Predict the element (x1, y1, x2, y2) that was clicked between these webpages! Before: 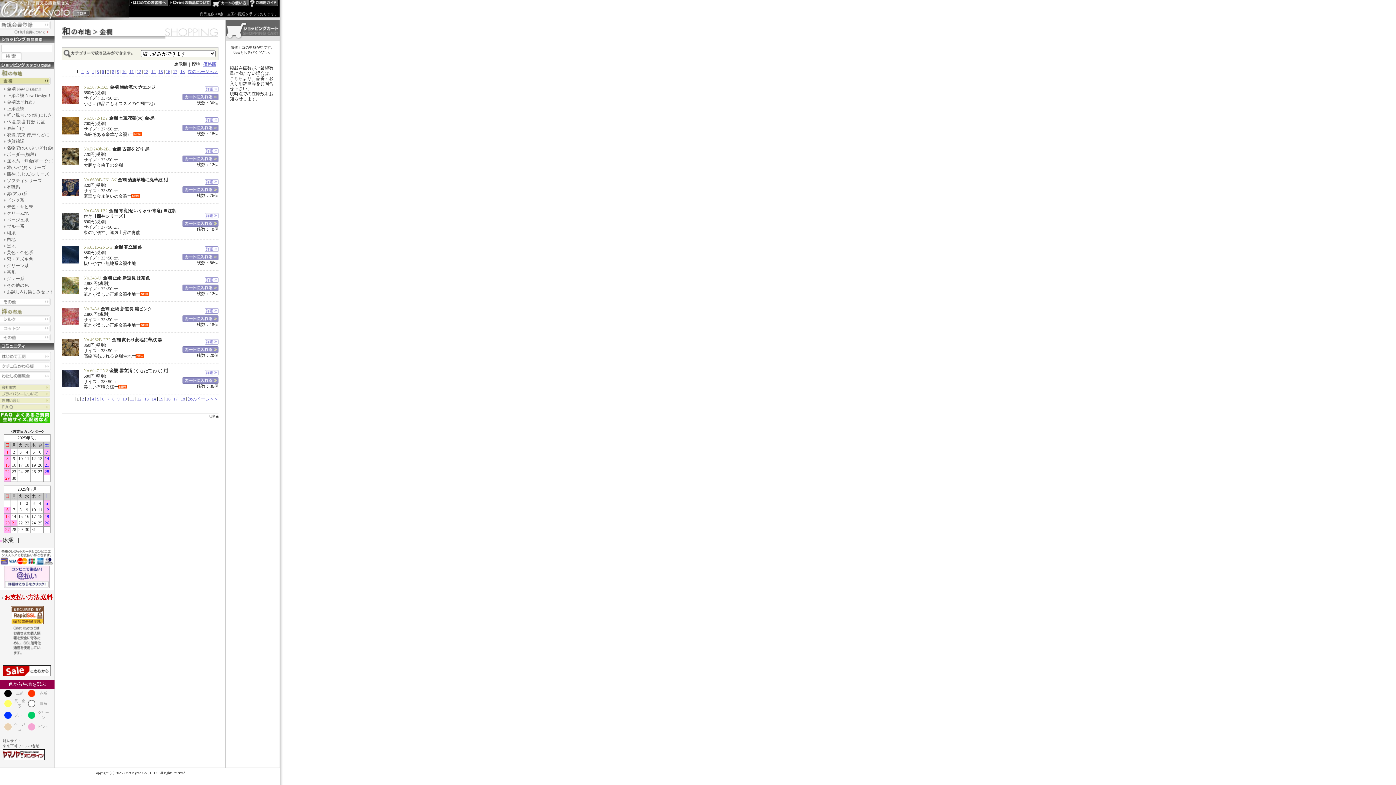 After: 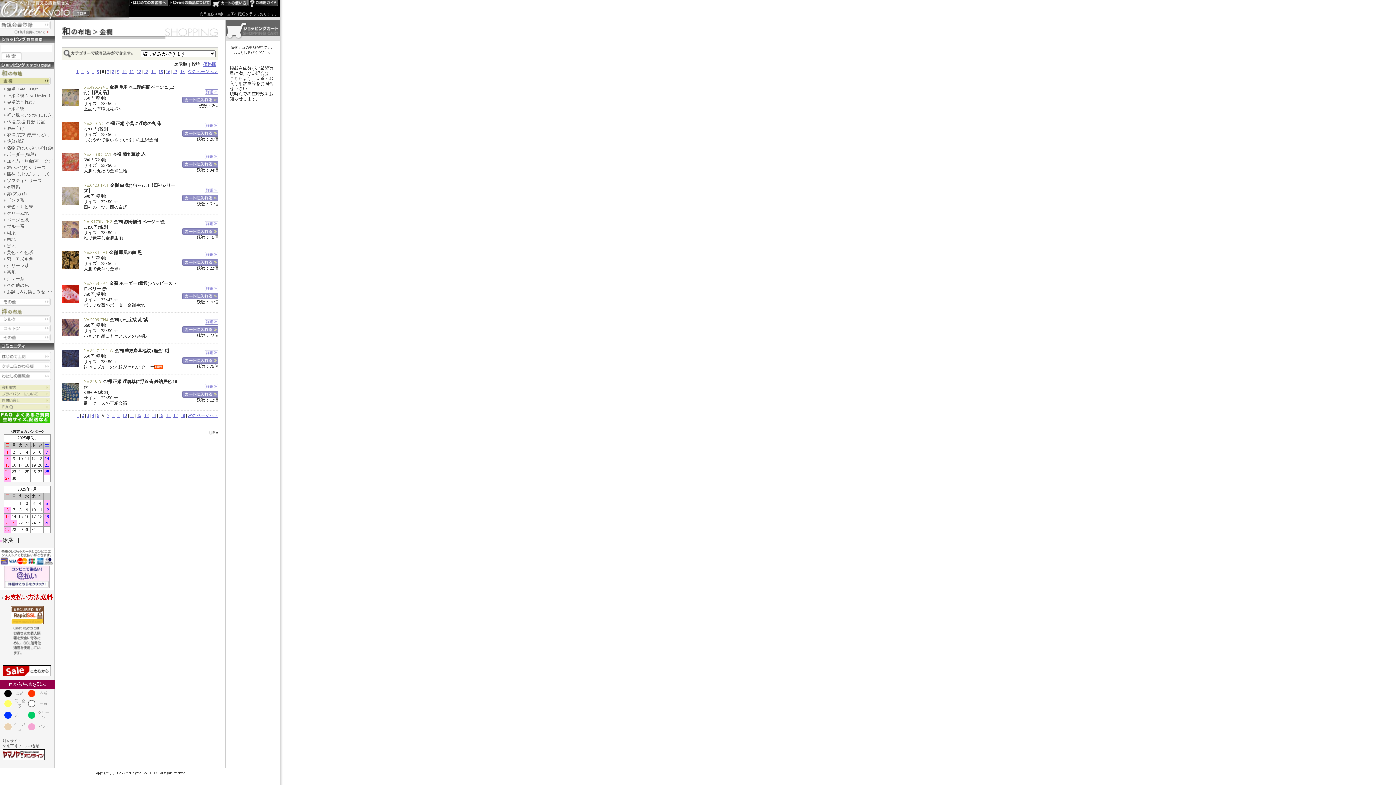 Action: bbox: (101, 69, 104, 74) label: 6